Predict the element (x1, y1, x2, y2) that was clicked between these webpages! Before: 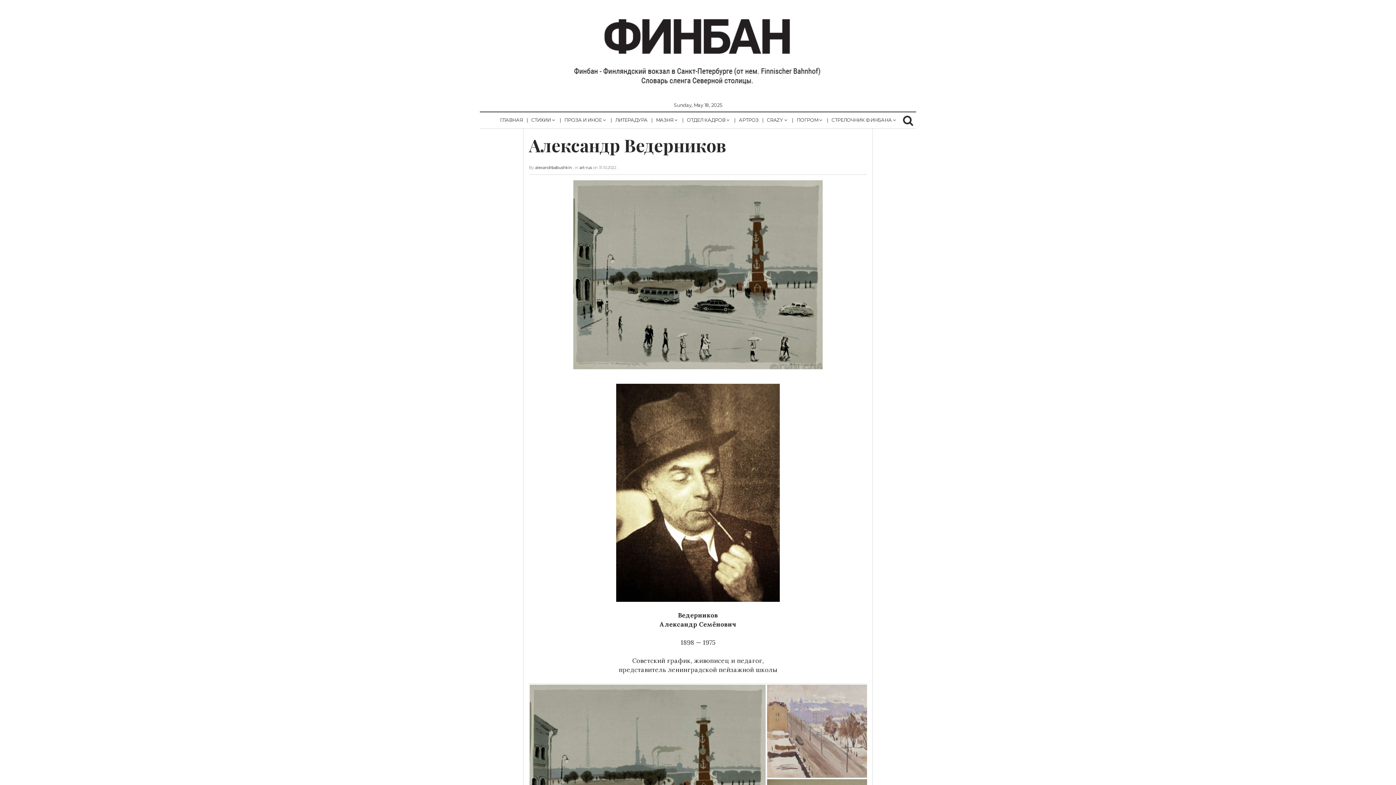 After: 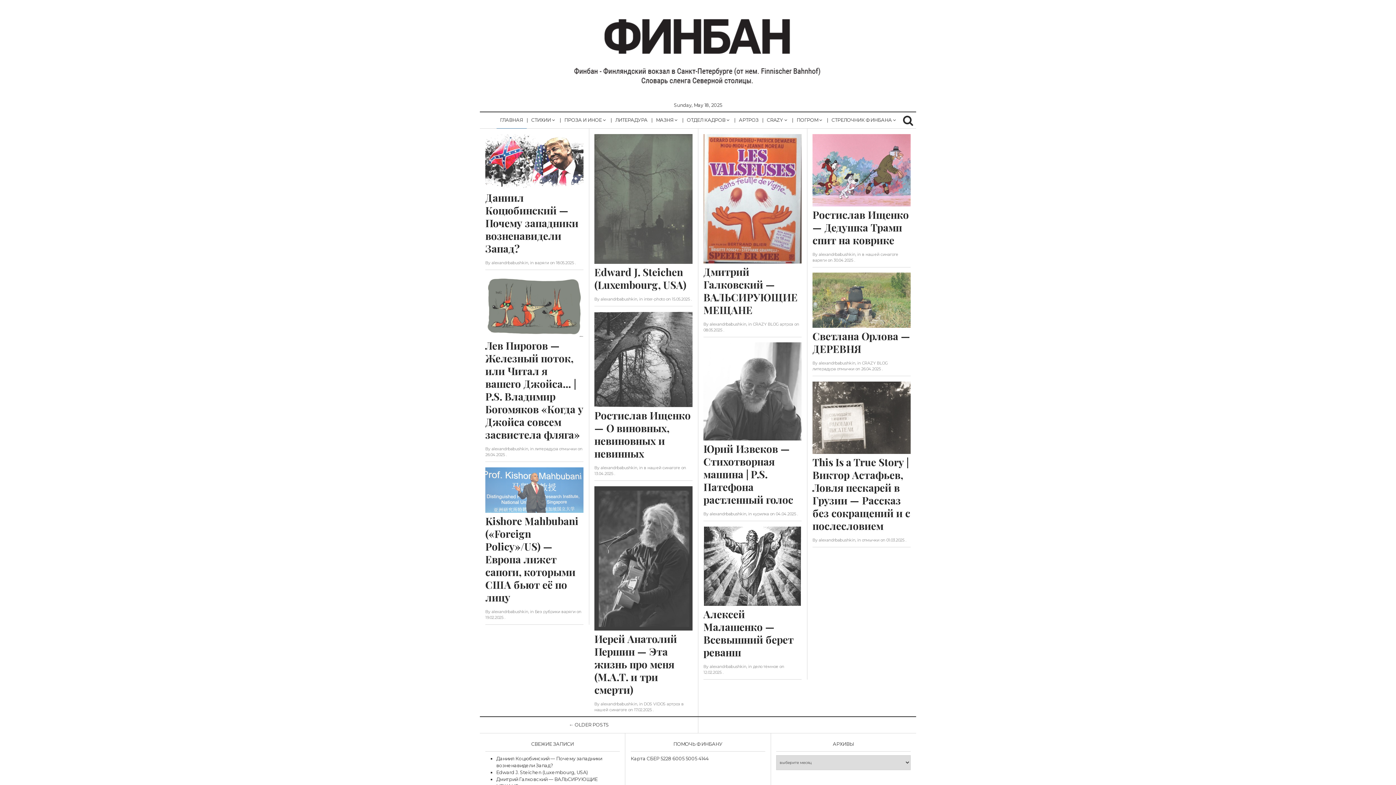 Action: bbox: (480, 9, 916, 92)